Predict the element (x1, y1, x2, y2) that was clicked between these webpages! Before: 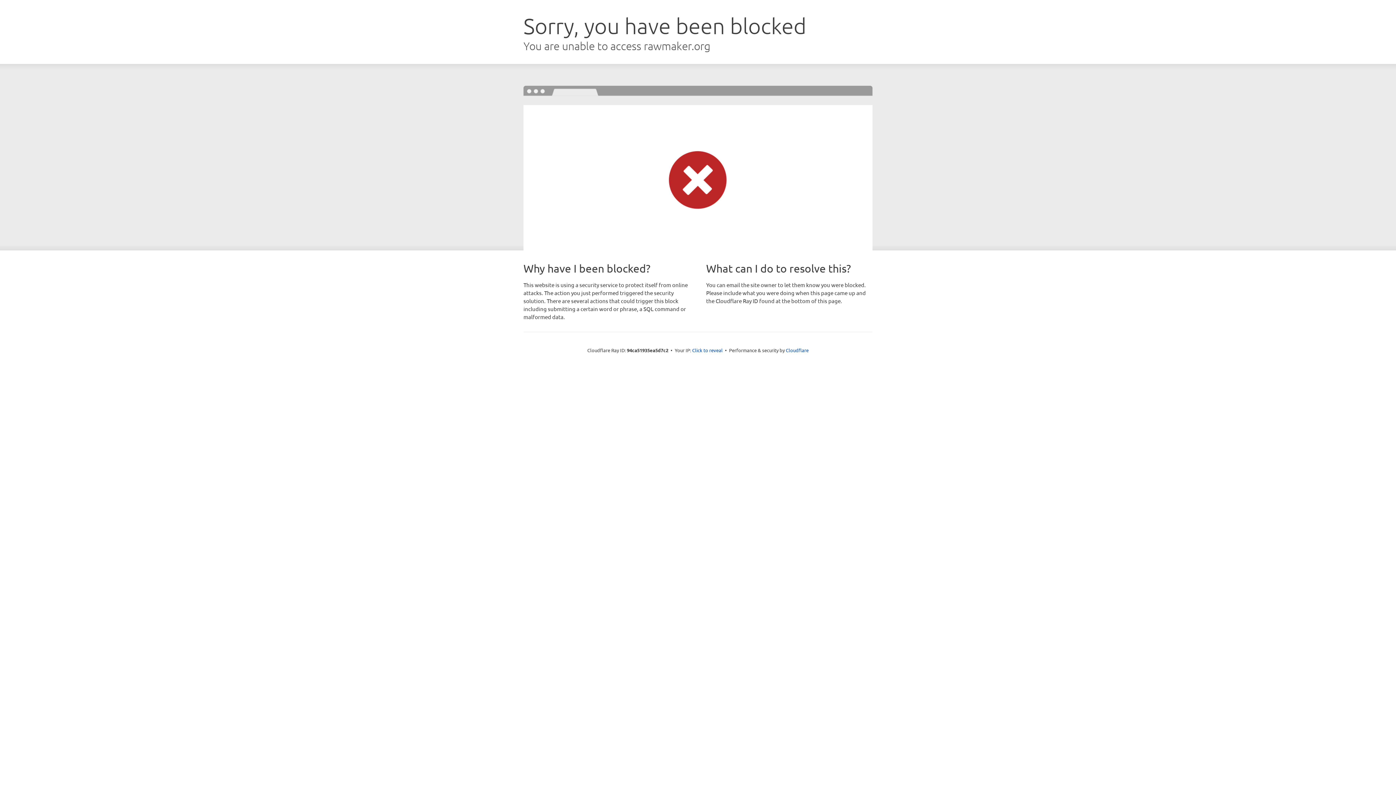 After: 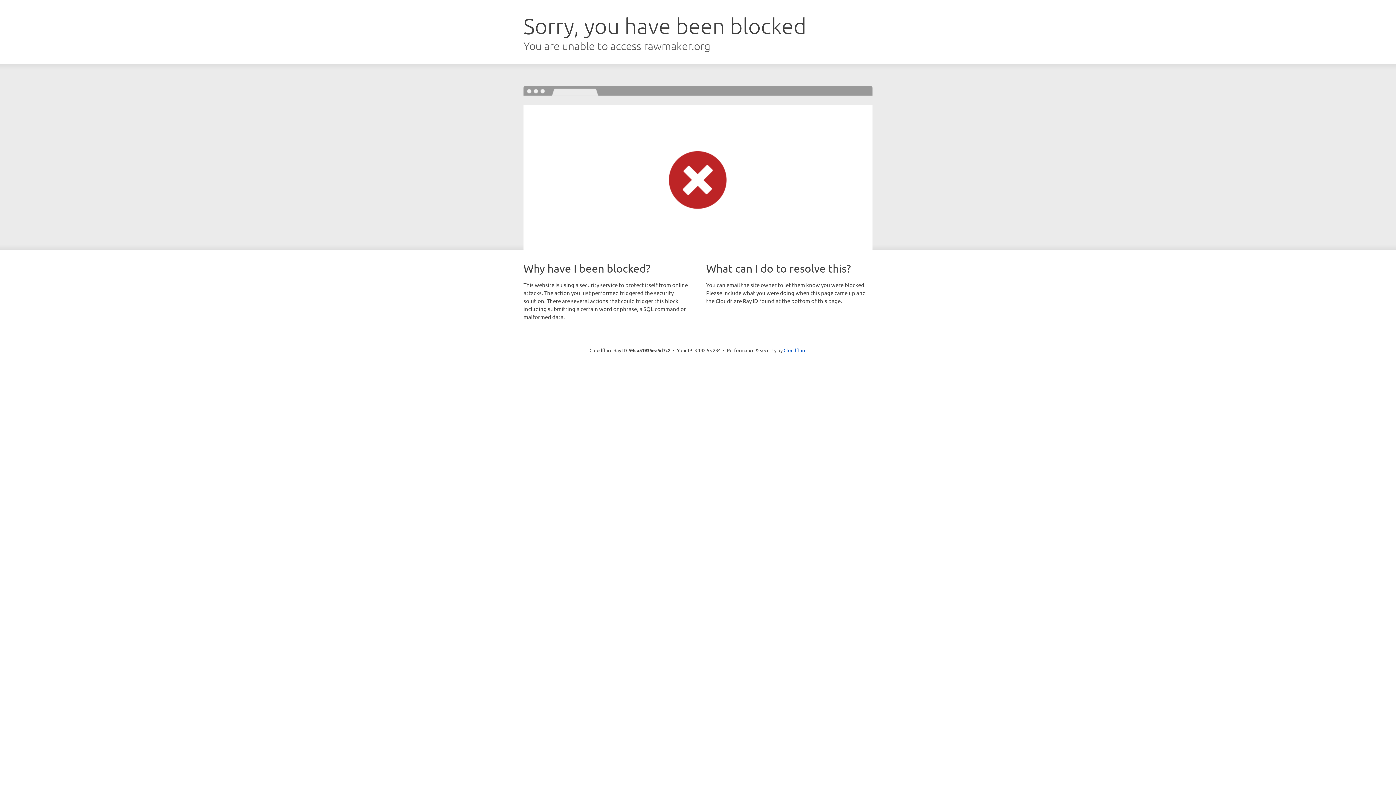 Action: bbox: (692, 346, 722, 353) label: Click to reveal